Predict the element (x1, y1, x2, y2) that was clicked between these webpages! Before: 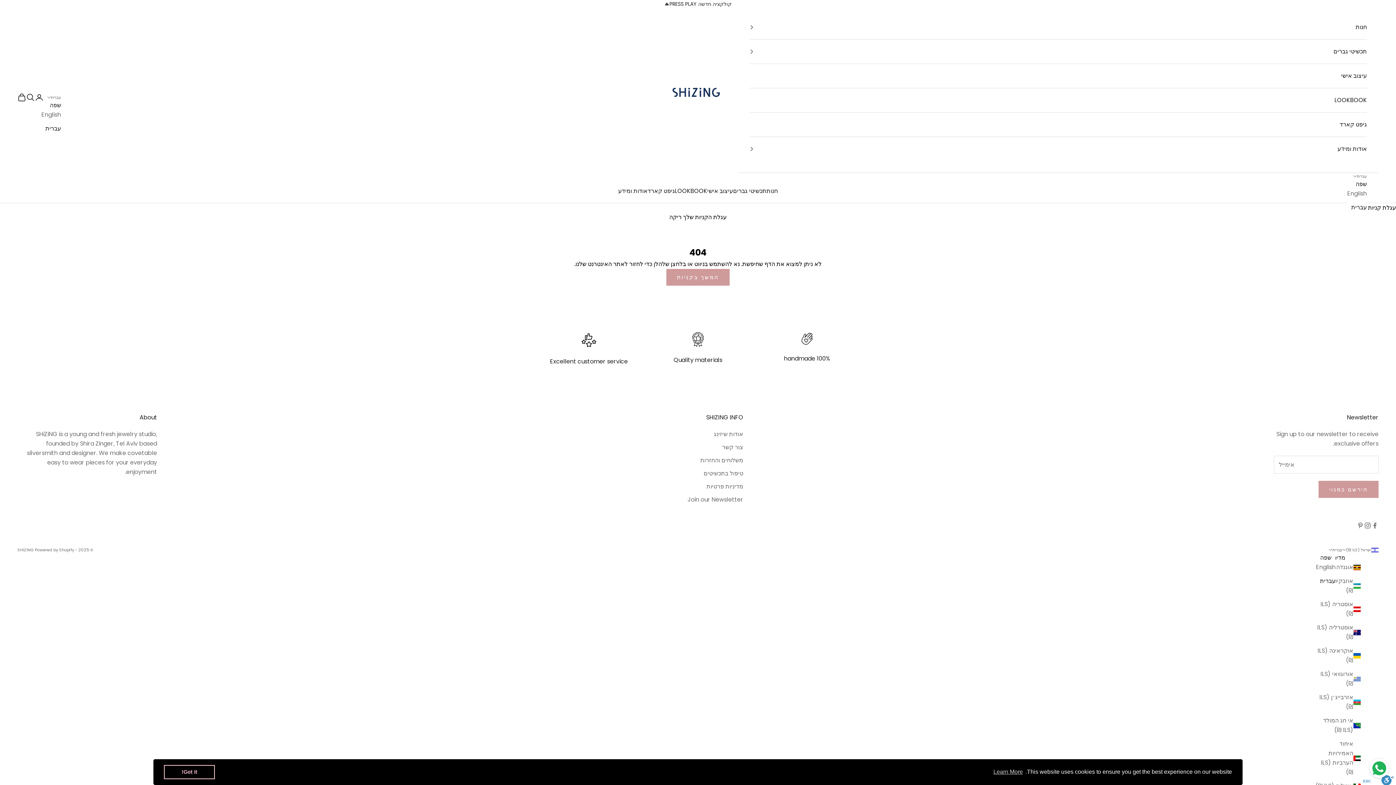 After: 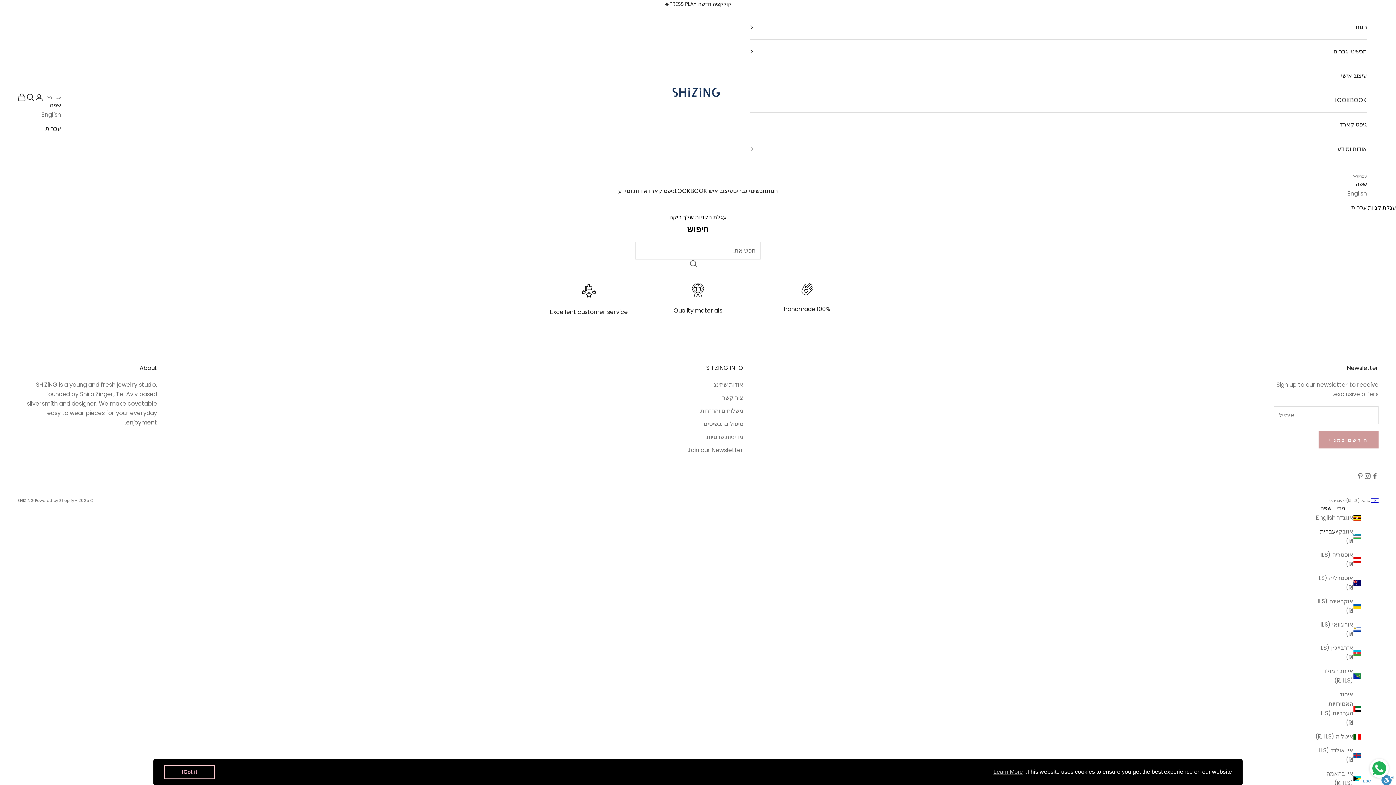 Action: bbox: (26, 93, 34, 101) label: פתח חיפוש